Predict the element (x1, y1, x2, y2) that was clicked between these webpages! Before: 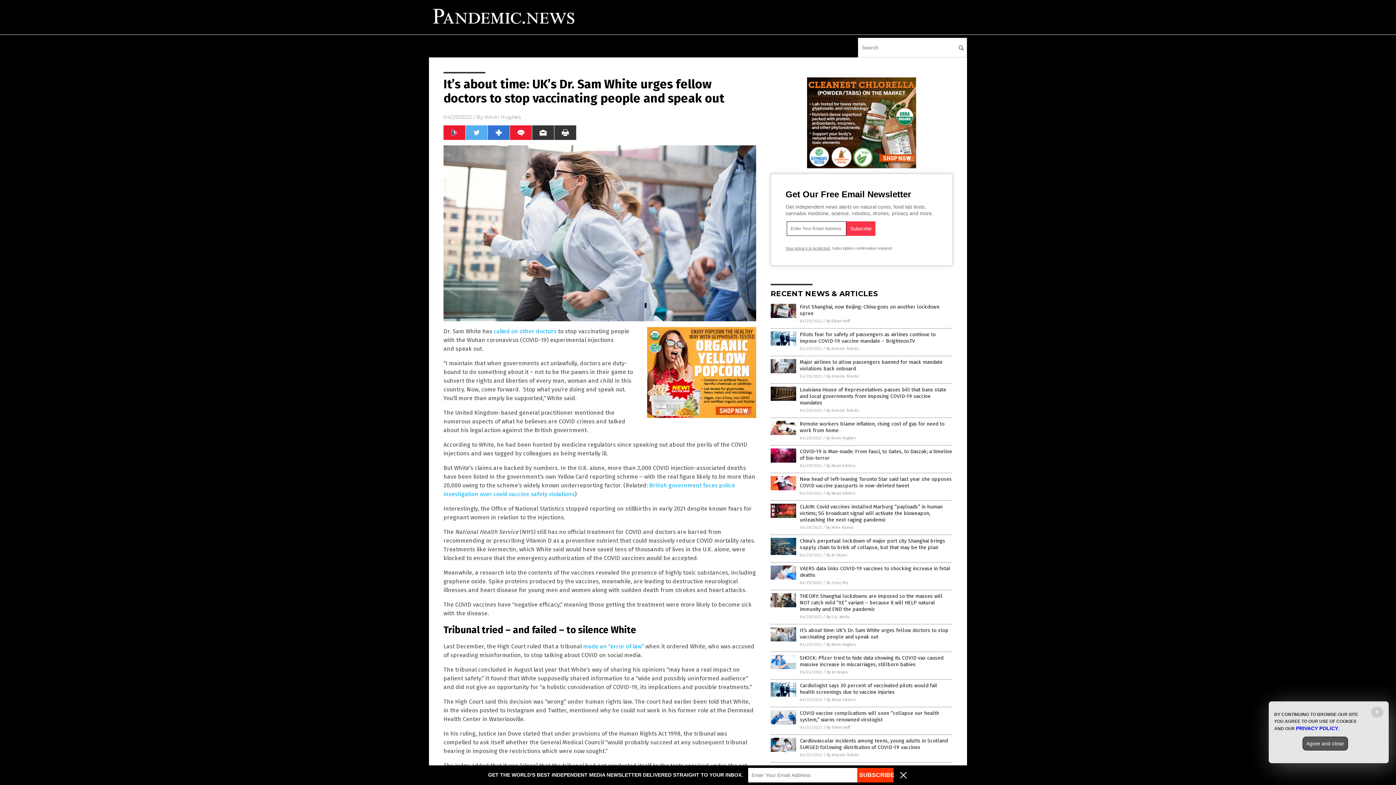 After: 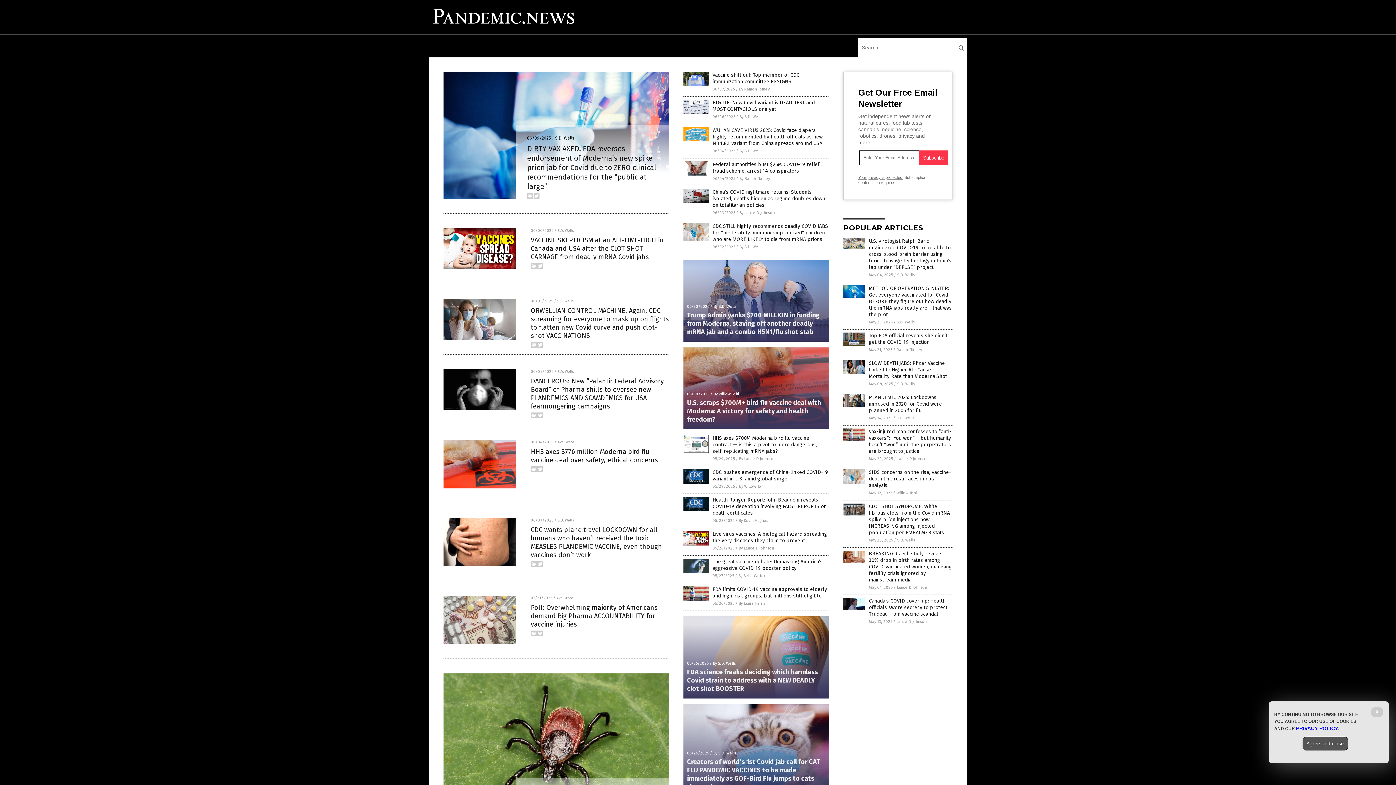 Action: bbox: (429, 23, 578, 28)